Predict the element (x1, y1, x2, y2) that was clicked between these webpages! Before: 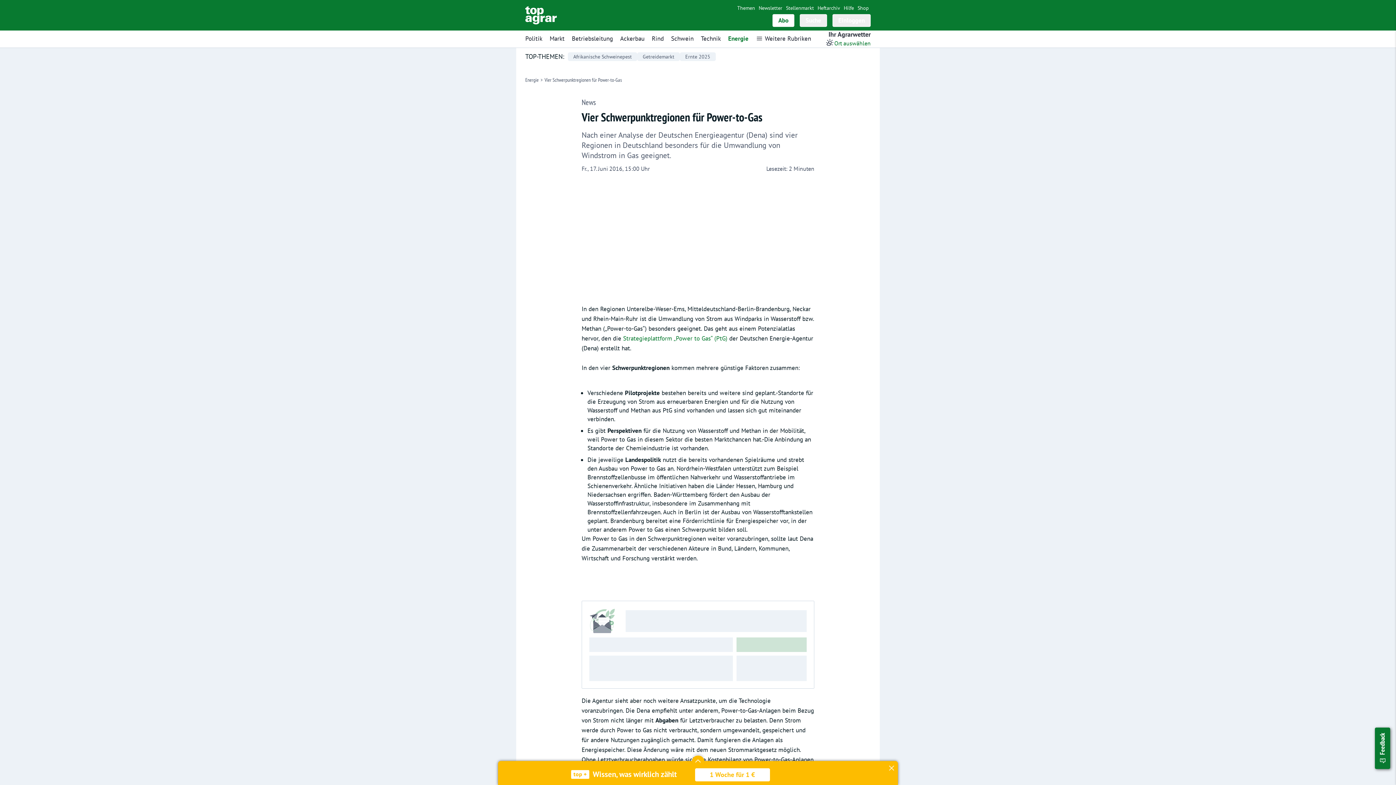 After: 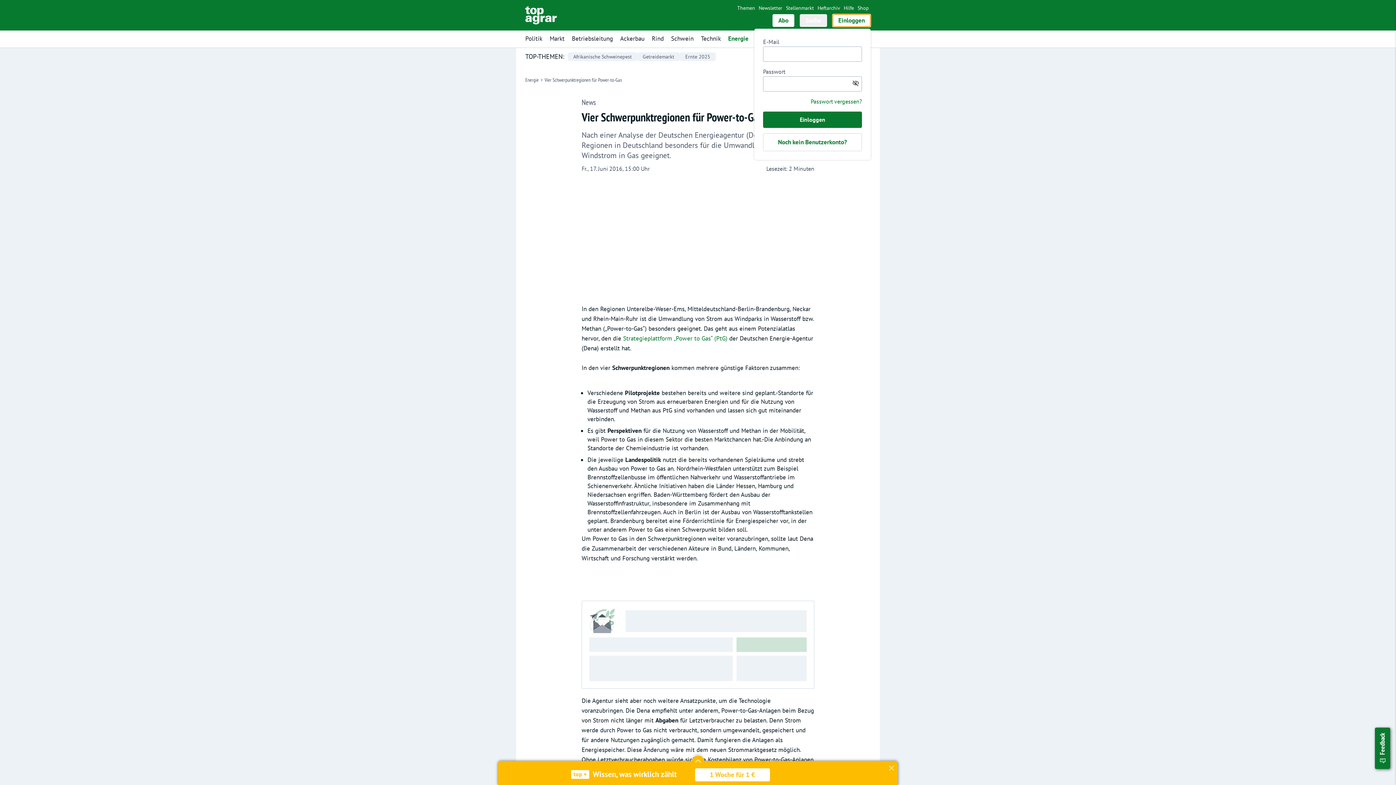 Action: label: Einloggen bbox: (832, 14, 870, 26)